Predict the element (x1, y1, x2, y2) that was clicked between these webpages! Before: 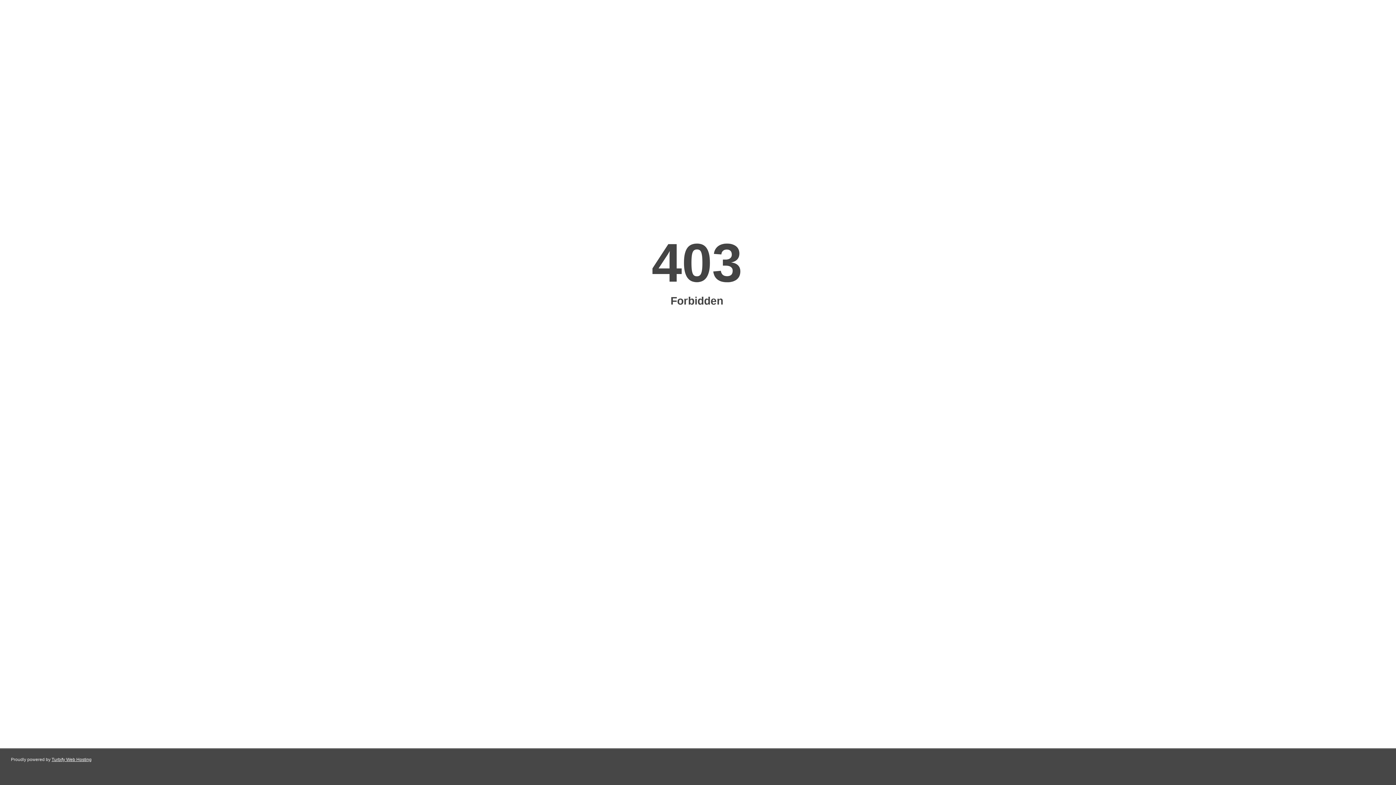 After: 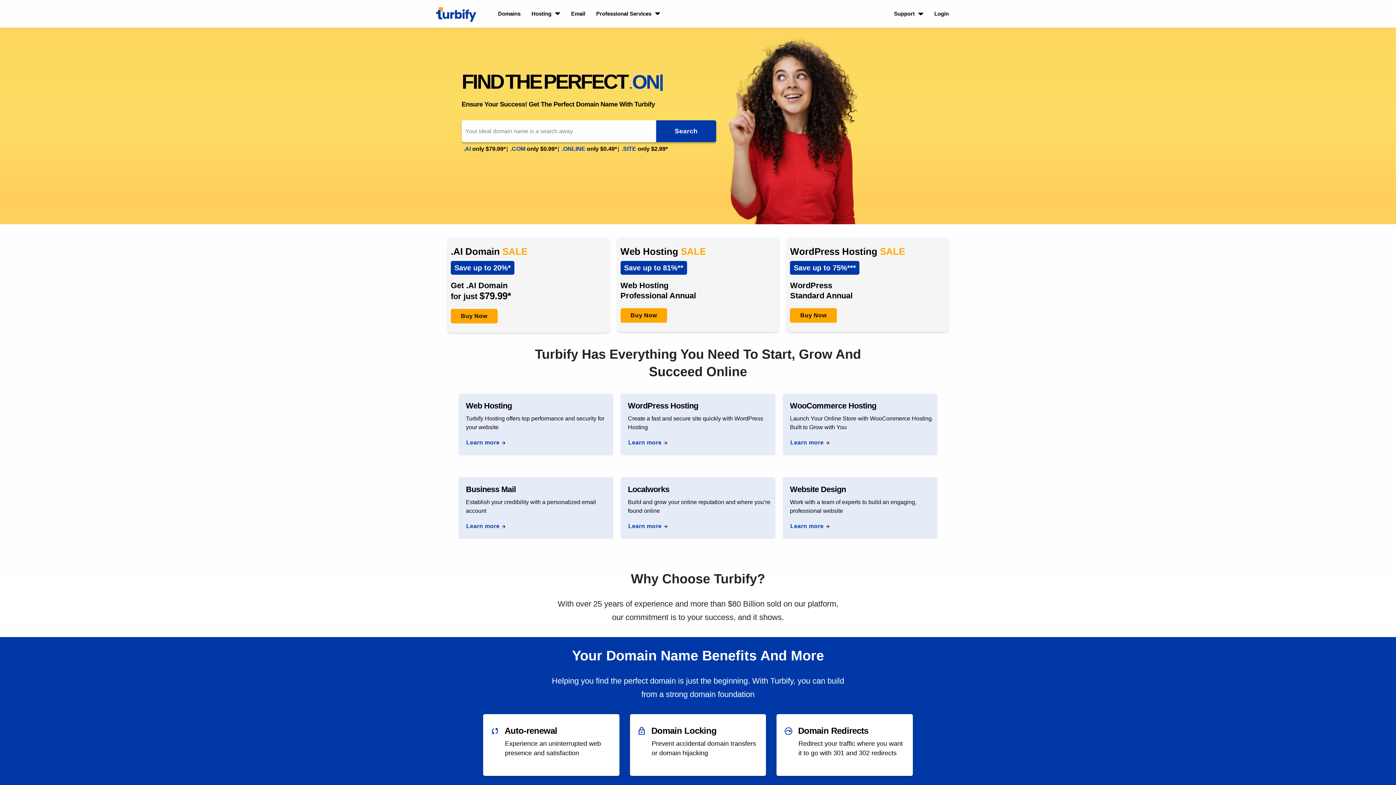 Action: label: Turbify Web Hosting bbox: (51, 757, 91, 762)